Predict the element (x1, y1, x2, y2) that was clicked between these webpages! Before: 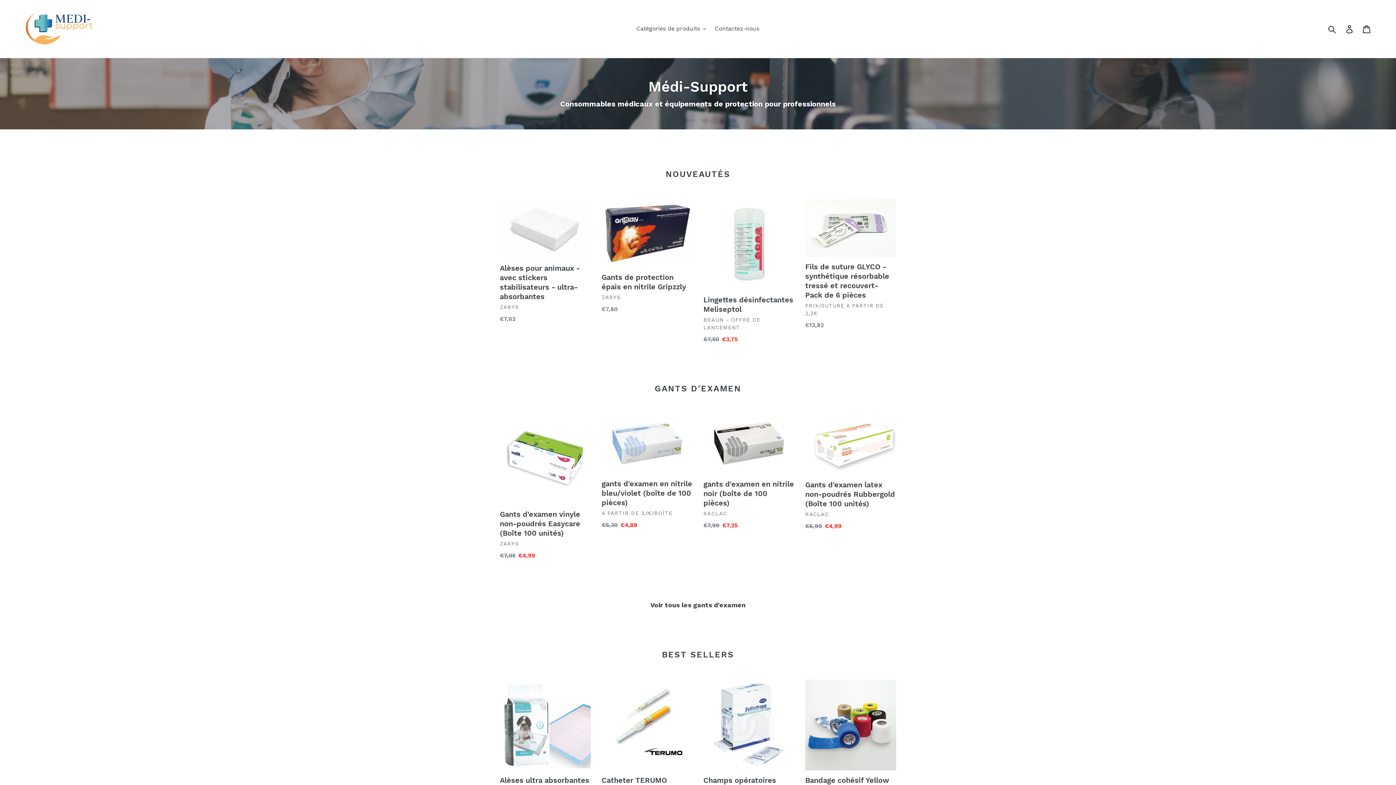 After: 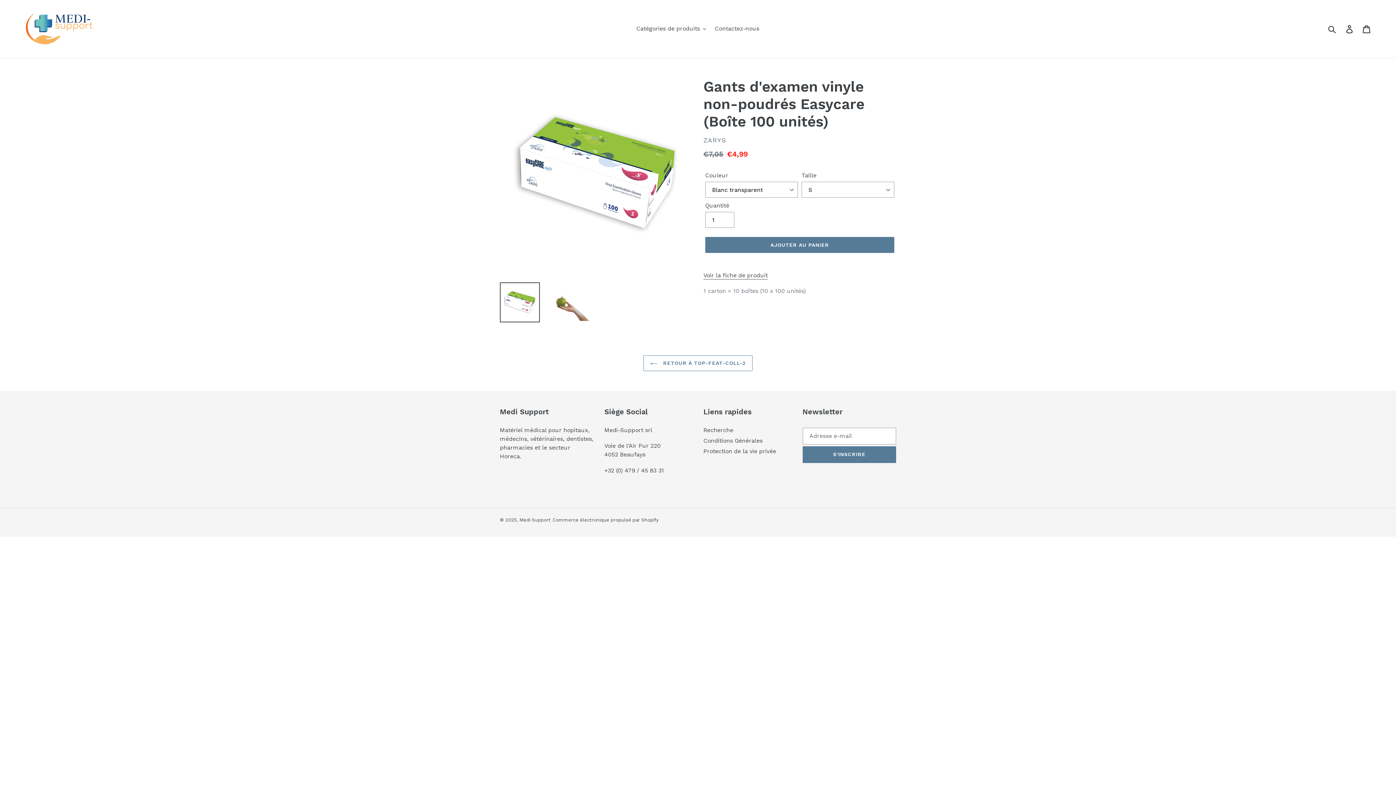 Action: bbox: (500, 413, 590, 560) label: Gants d'examen vinyle non-poudrés Easycare (Boîte 100 unités)